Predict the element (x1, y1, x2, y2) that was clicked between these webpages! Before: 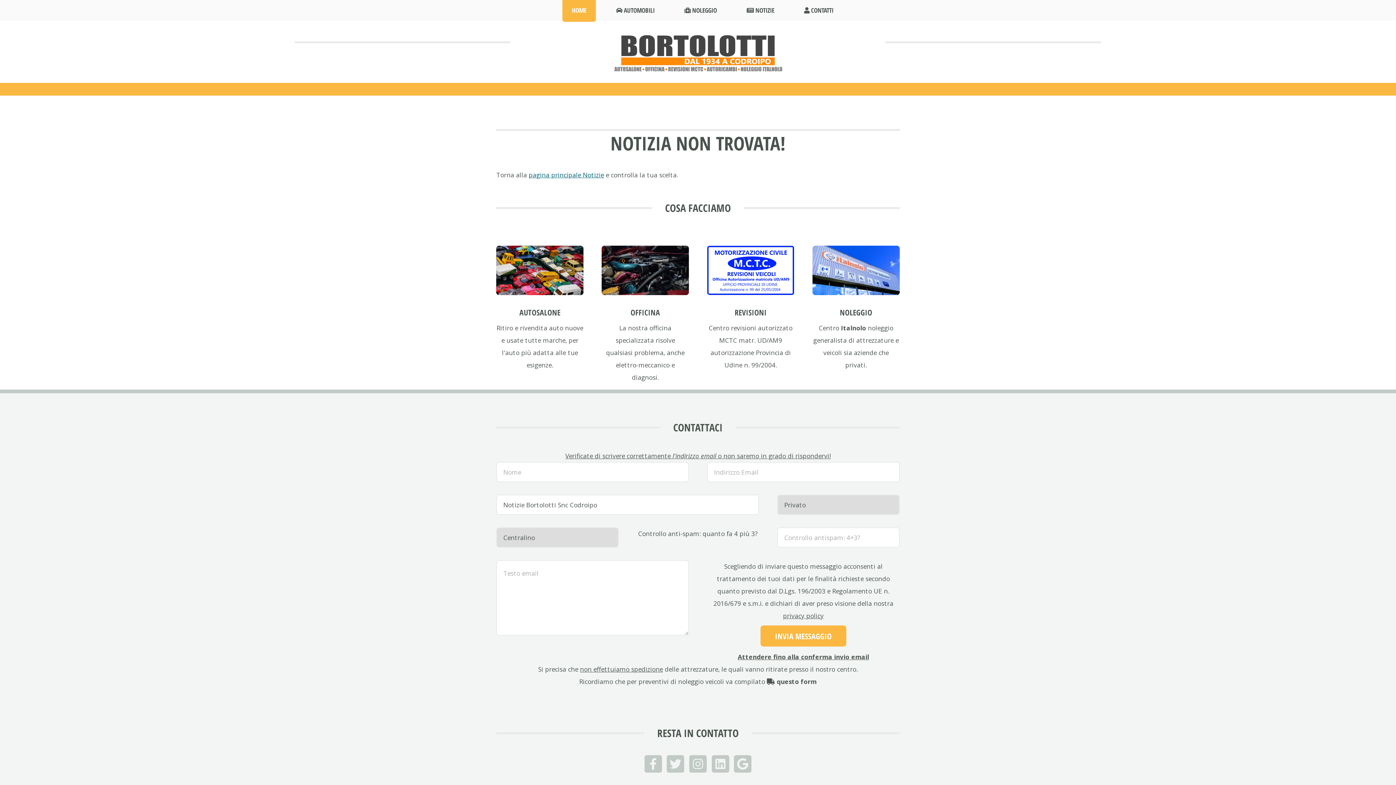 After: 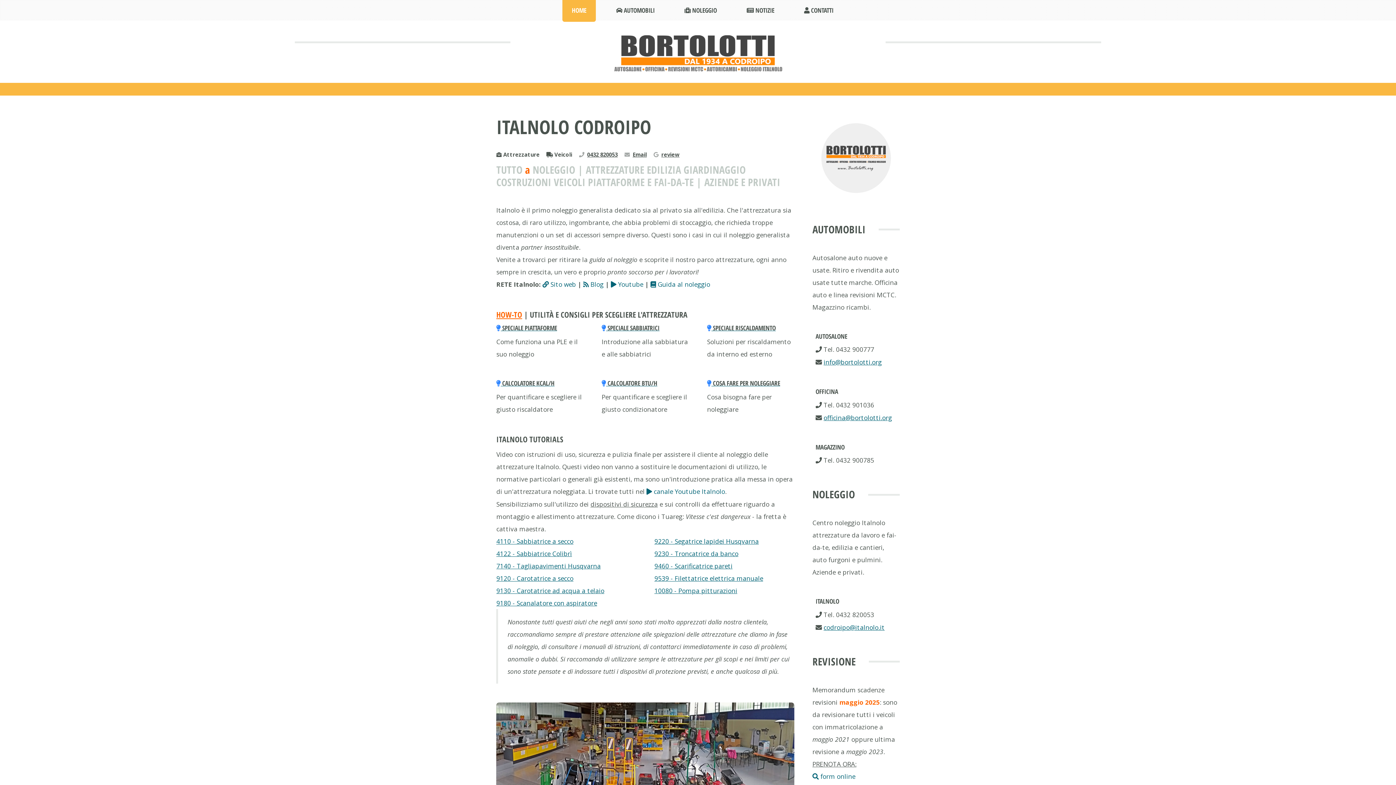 Action: label: NOLEGGIO bbox: (840, 307, 872, 317)